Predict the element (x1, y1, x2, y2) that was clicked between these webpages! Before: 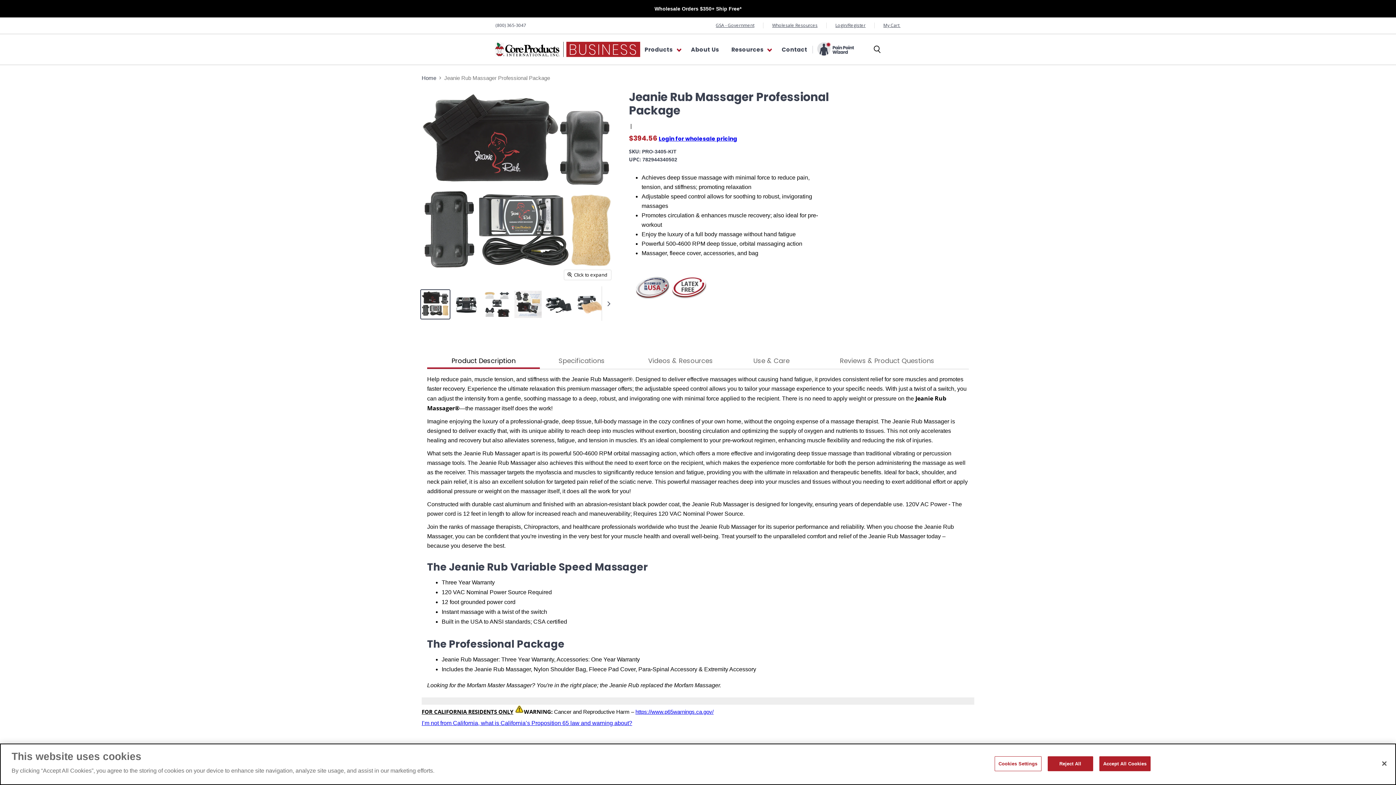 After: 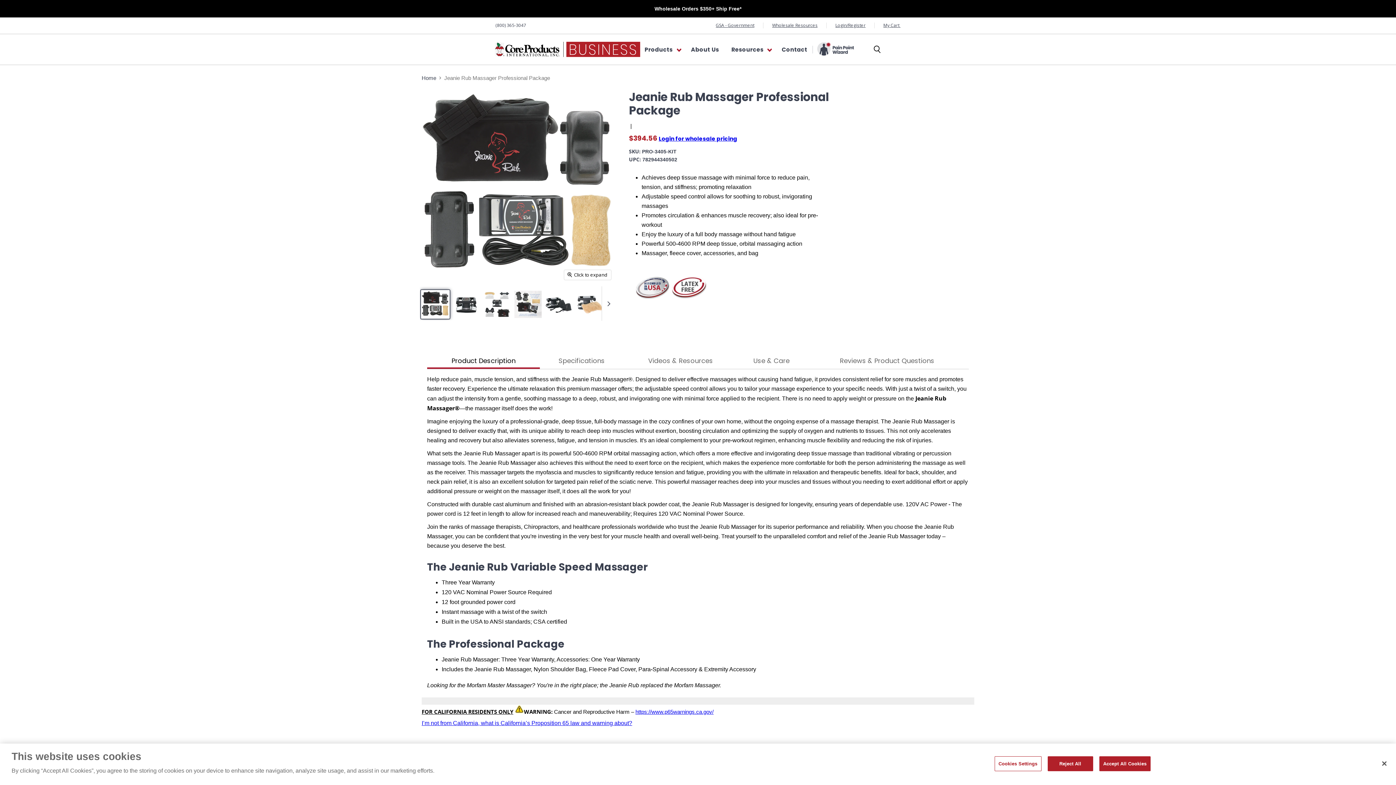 Action: bbox: (421, 290, 449, 318) label: Jeanie Rub Massager Professional Package thumbnail